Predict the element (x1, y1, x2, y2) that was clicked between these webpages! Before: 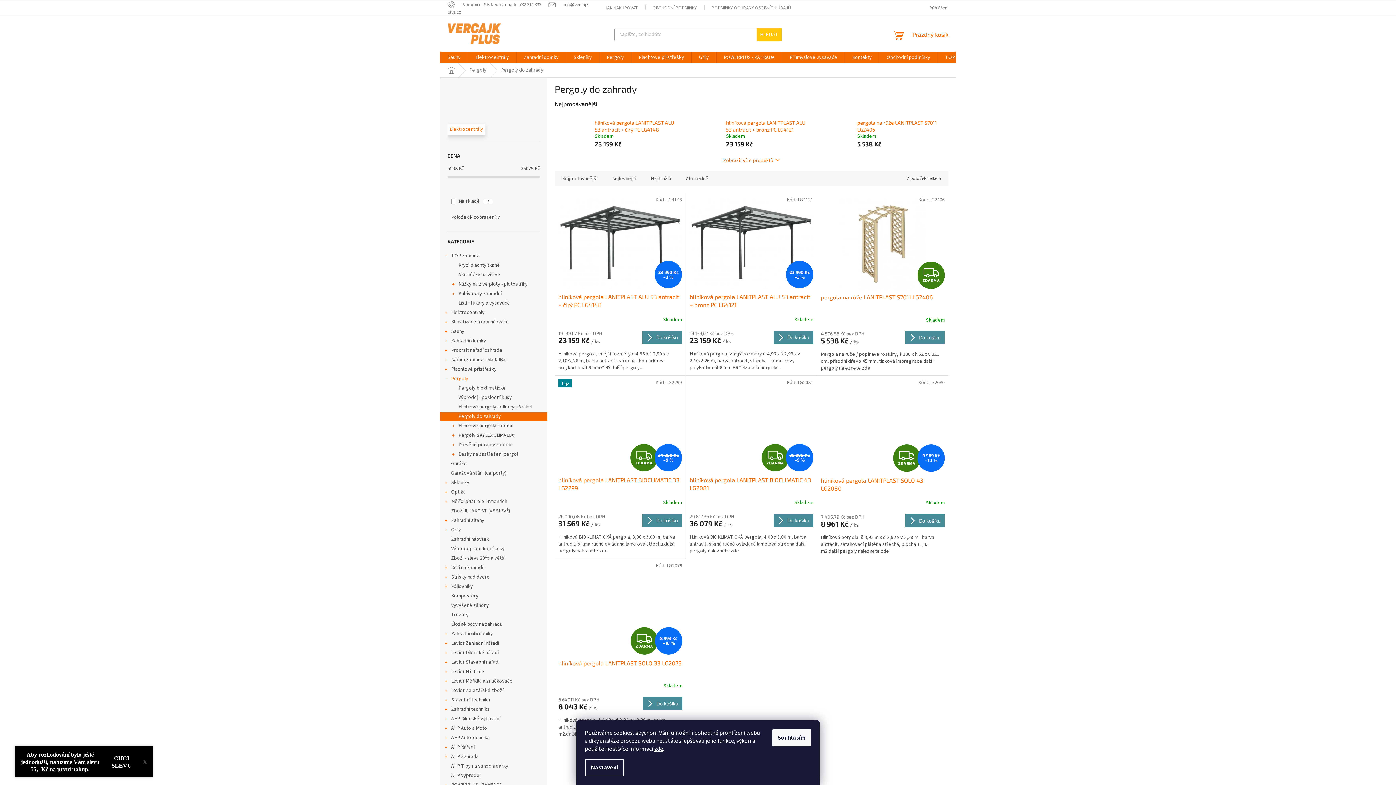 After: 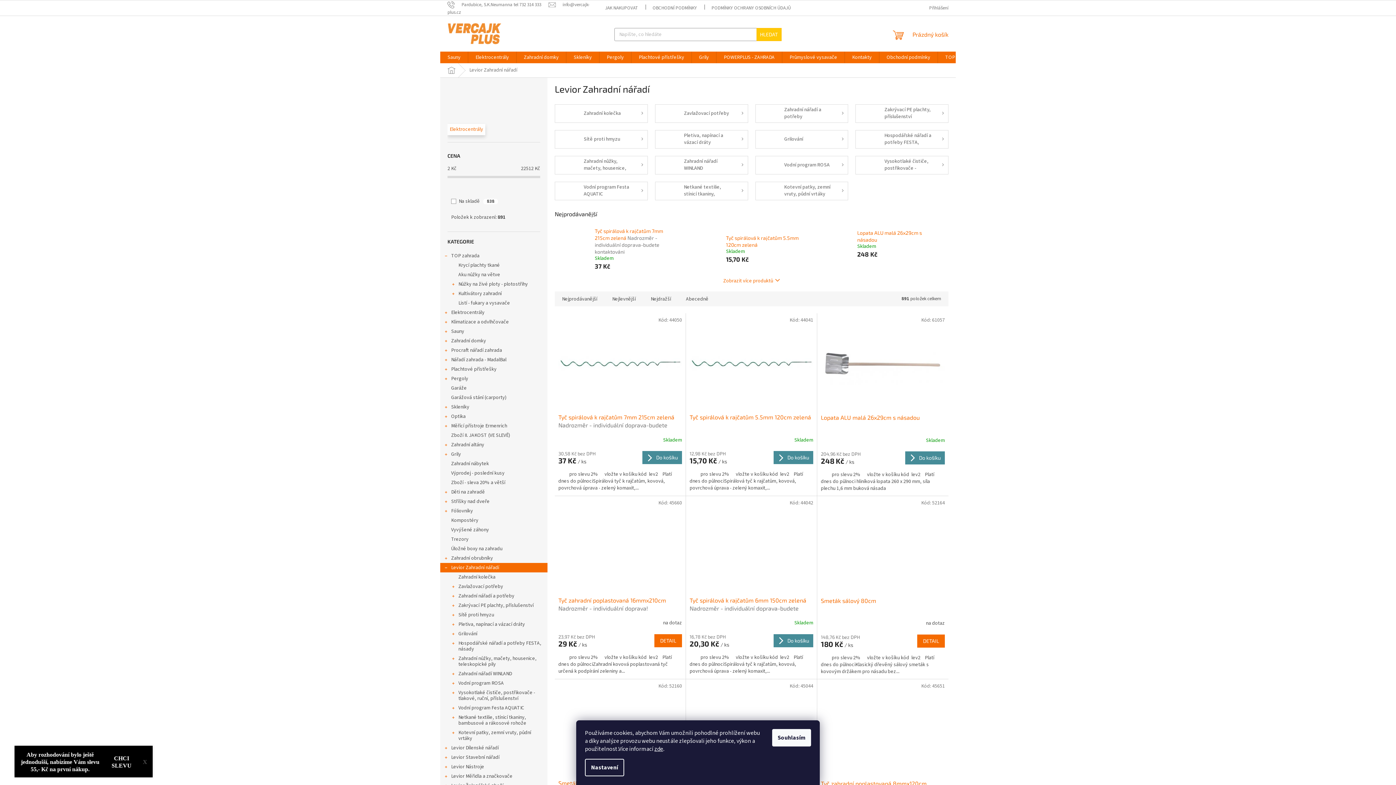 Action: label: Levior Zahradní nářadí
  bbox: (440, 638, 547, 648)